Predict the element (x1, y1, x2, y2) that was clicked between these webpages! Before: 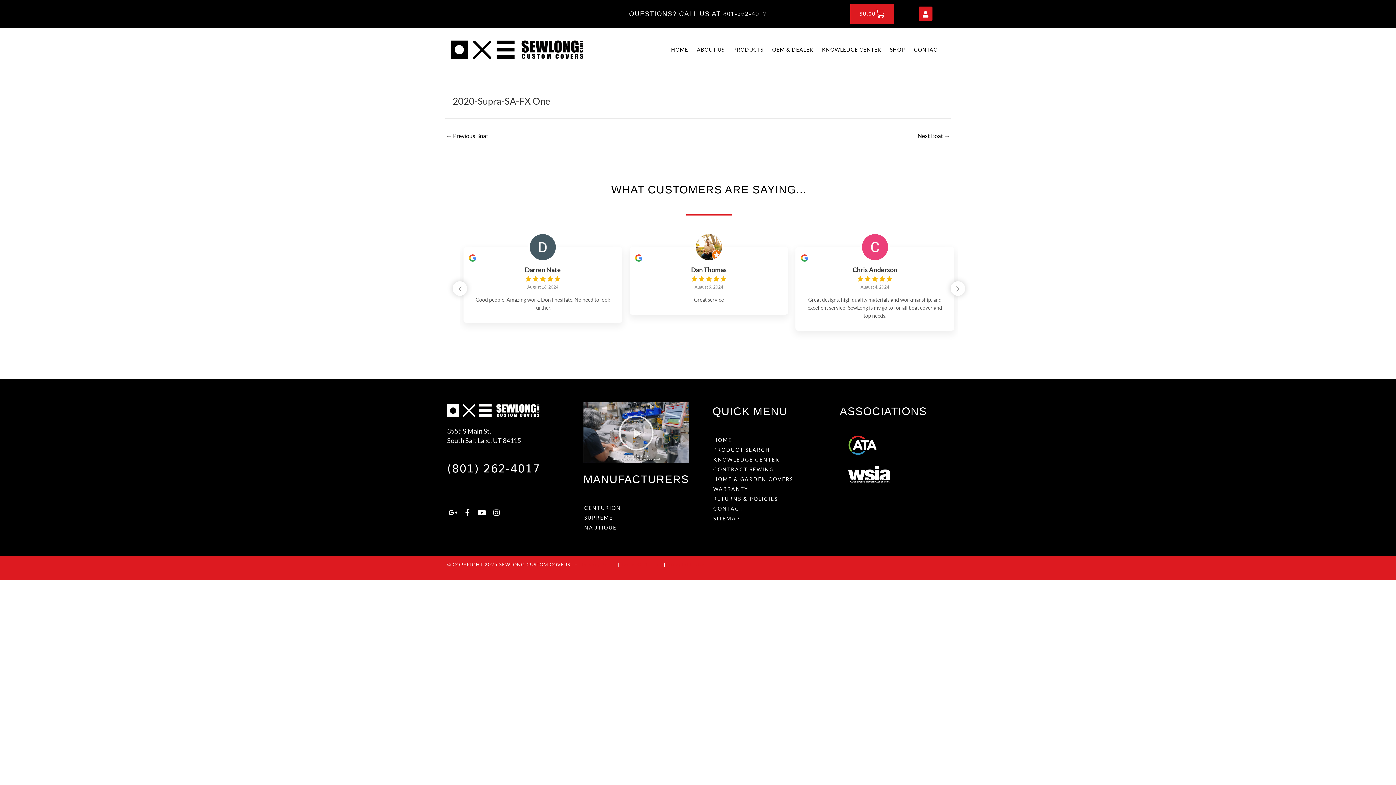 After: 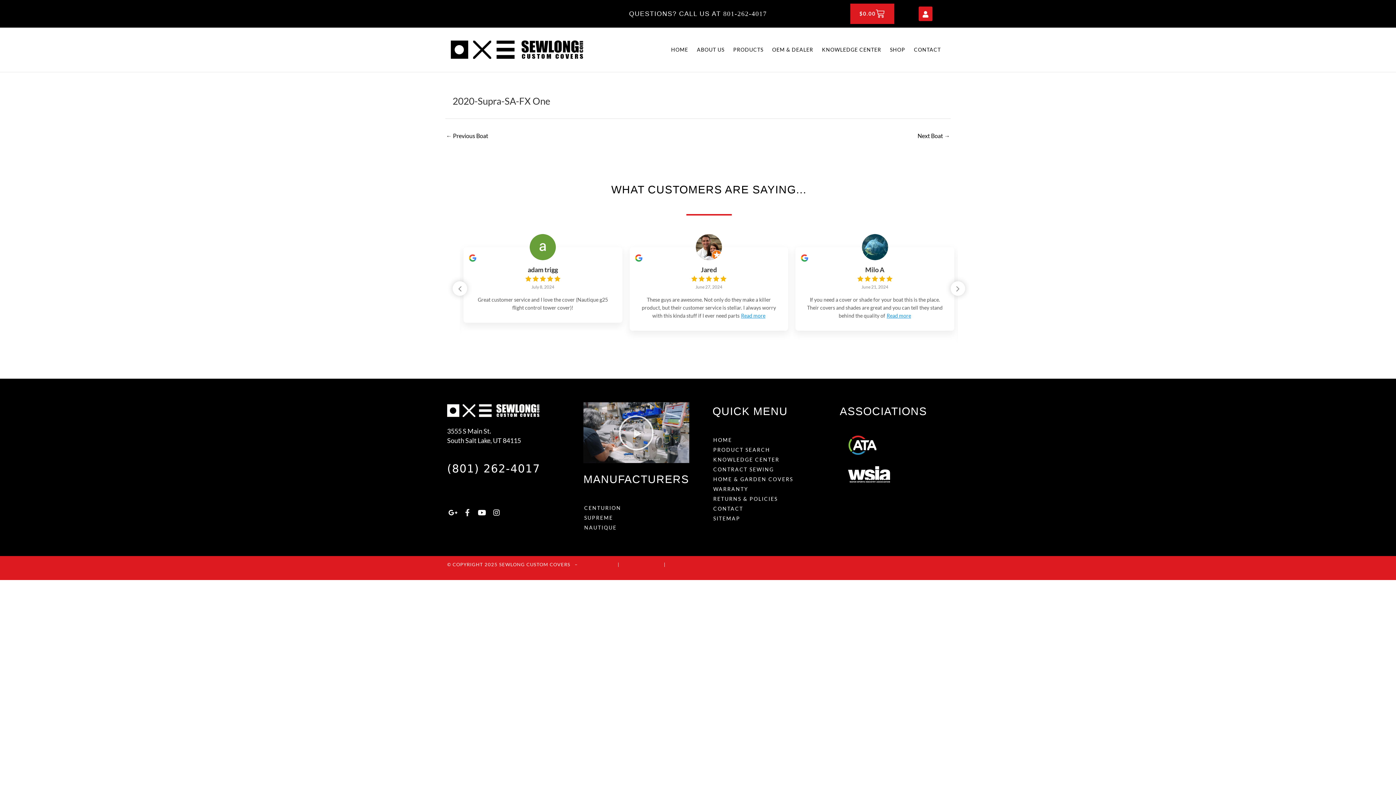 Action: label: Facebook-f bbox: (461, 507, 473, 518)